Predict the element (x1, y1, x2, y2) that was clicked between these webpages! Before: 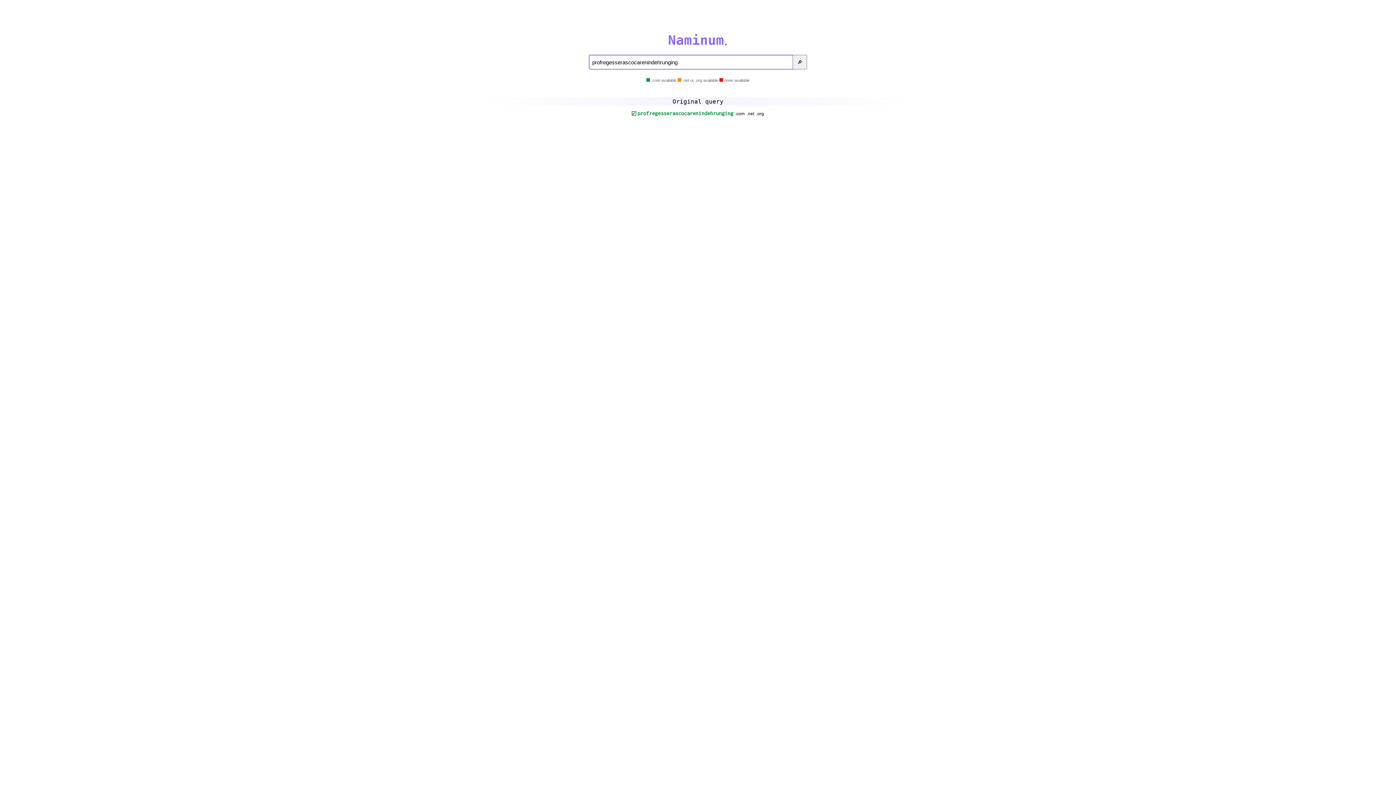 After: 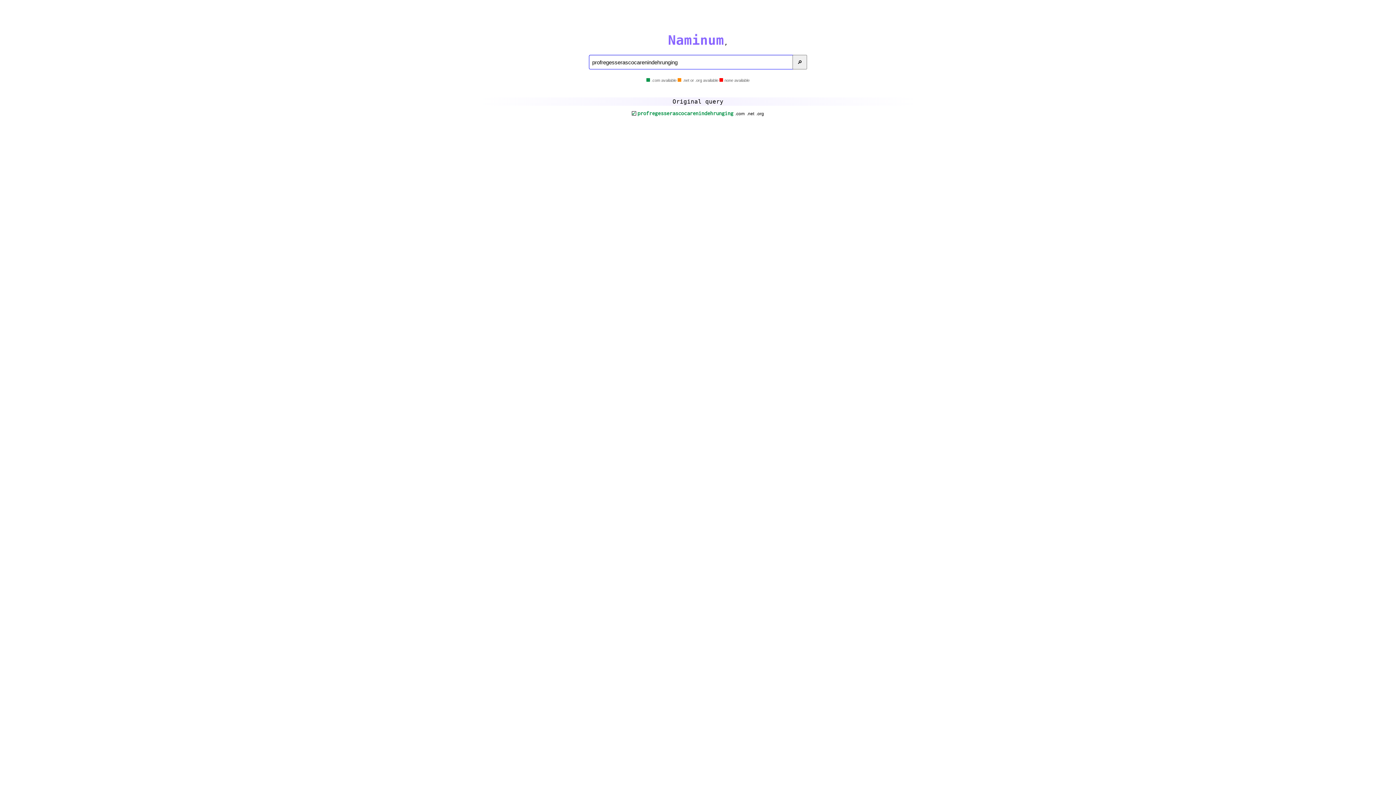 Action: bbox: (792, 54, 807, 69) label: 🔎